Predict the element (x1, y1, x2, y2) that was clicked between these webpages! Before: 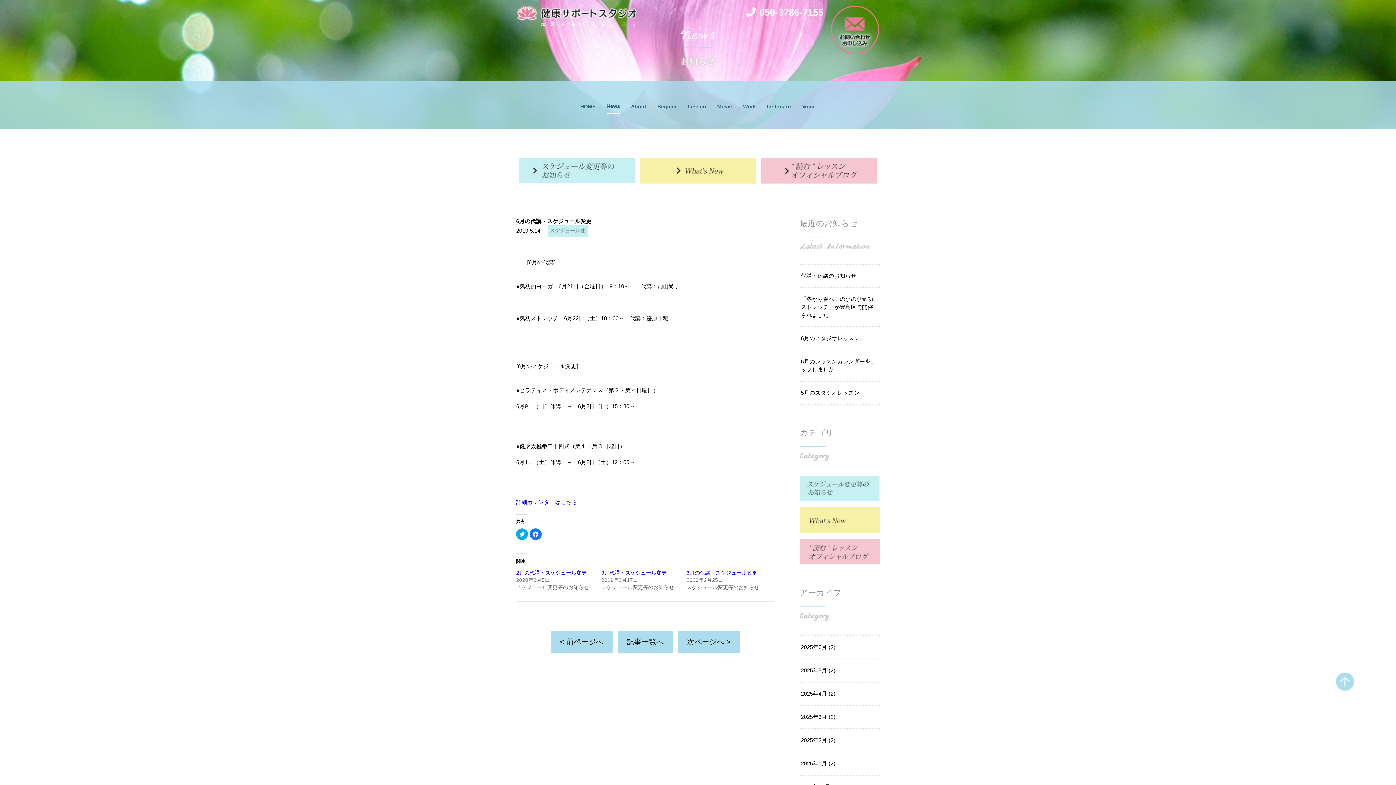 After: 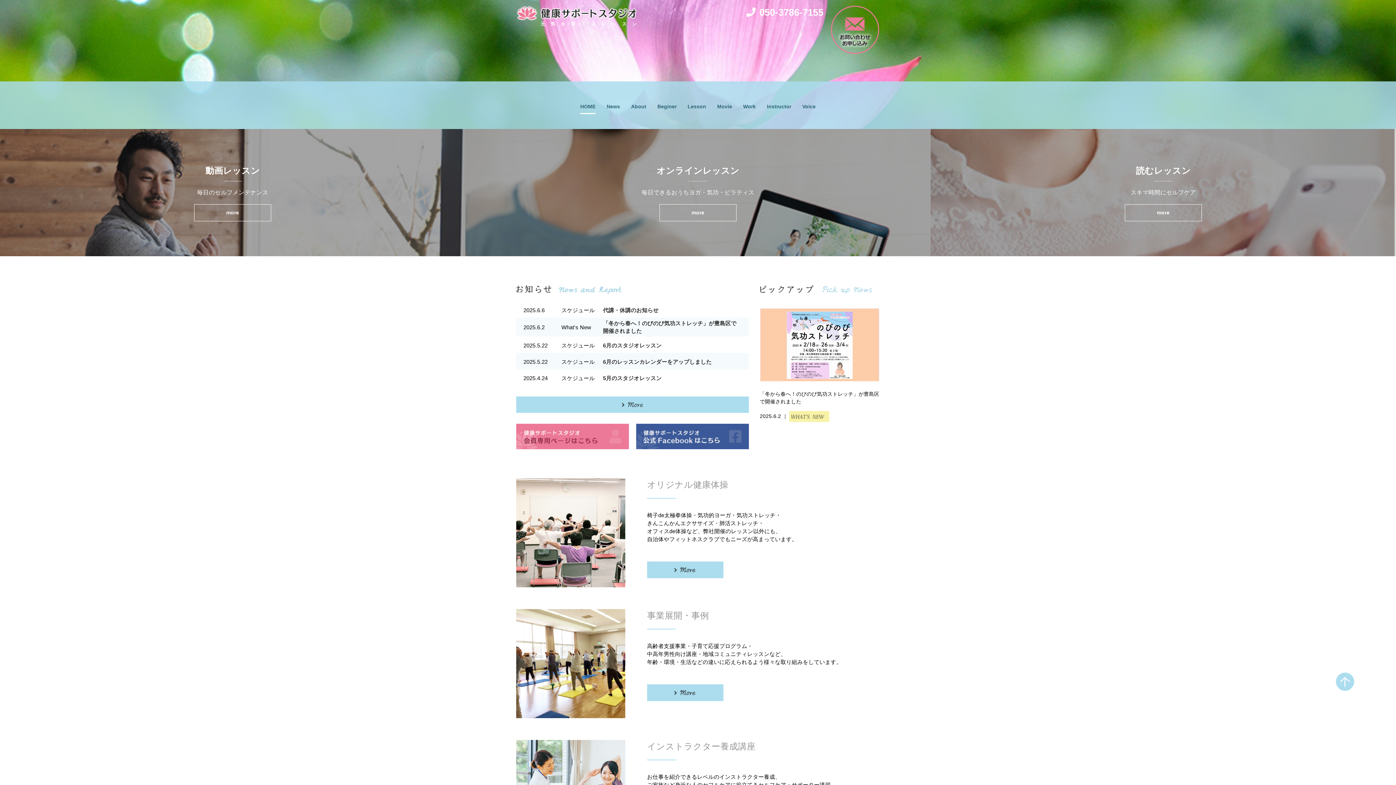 Action: bbox: (580, 102, 595, 114) label: HOME
ホーム